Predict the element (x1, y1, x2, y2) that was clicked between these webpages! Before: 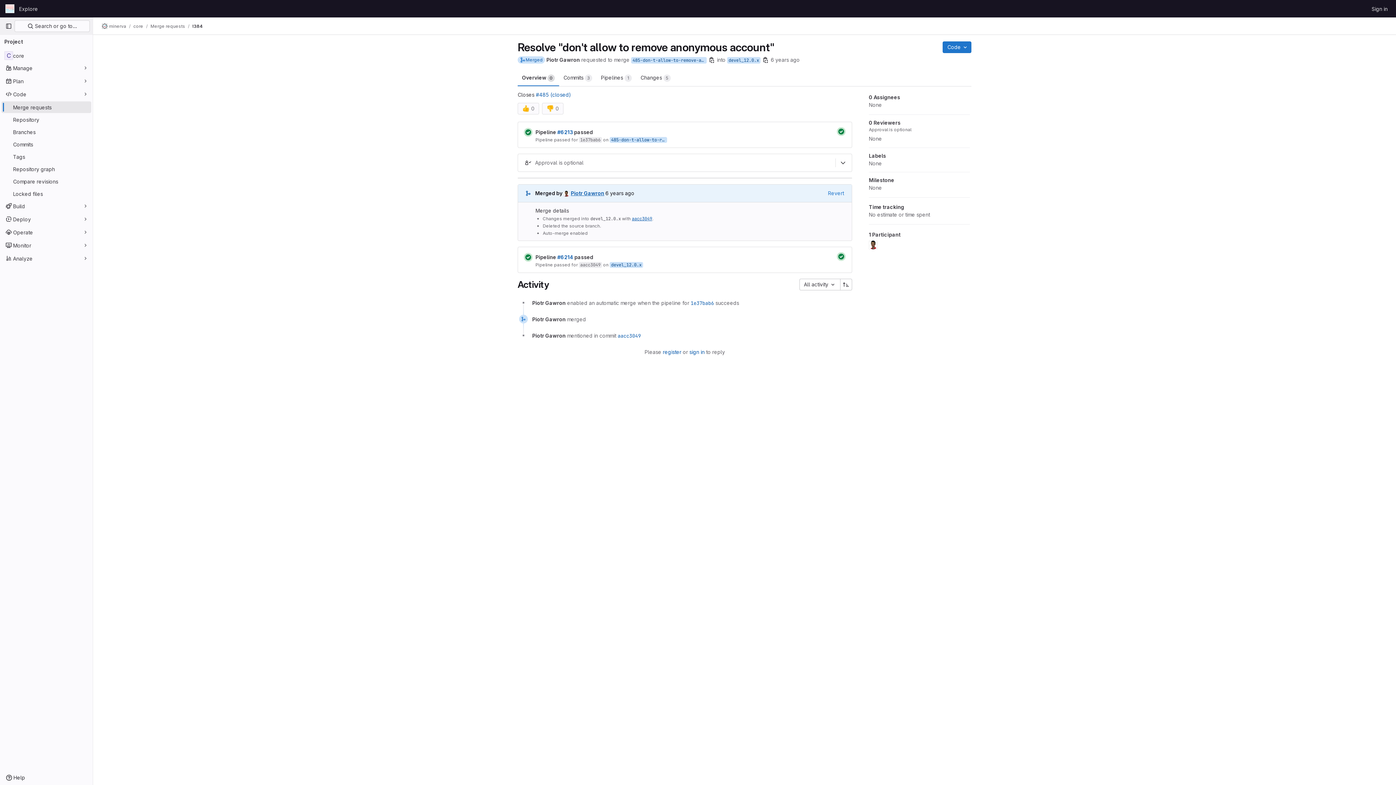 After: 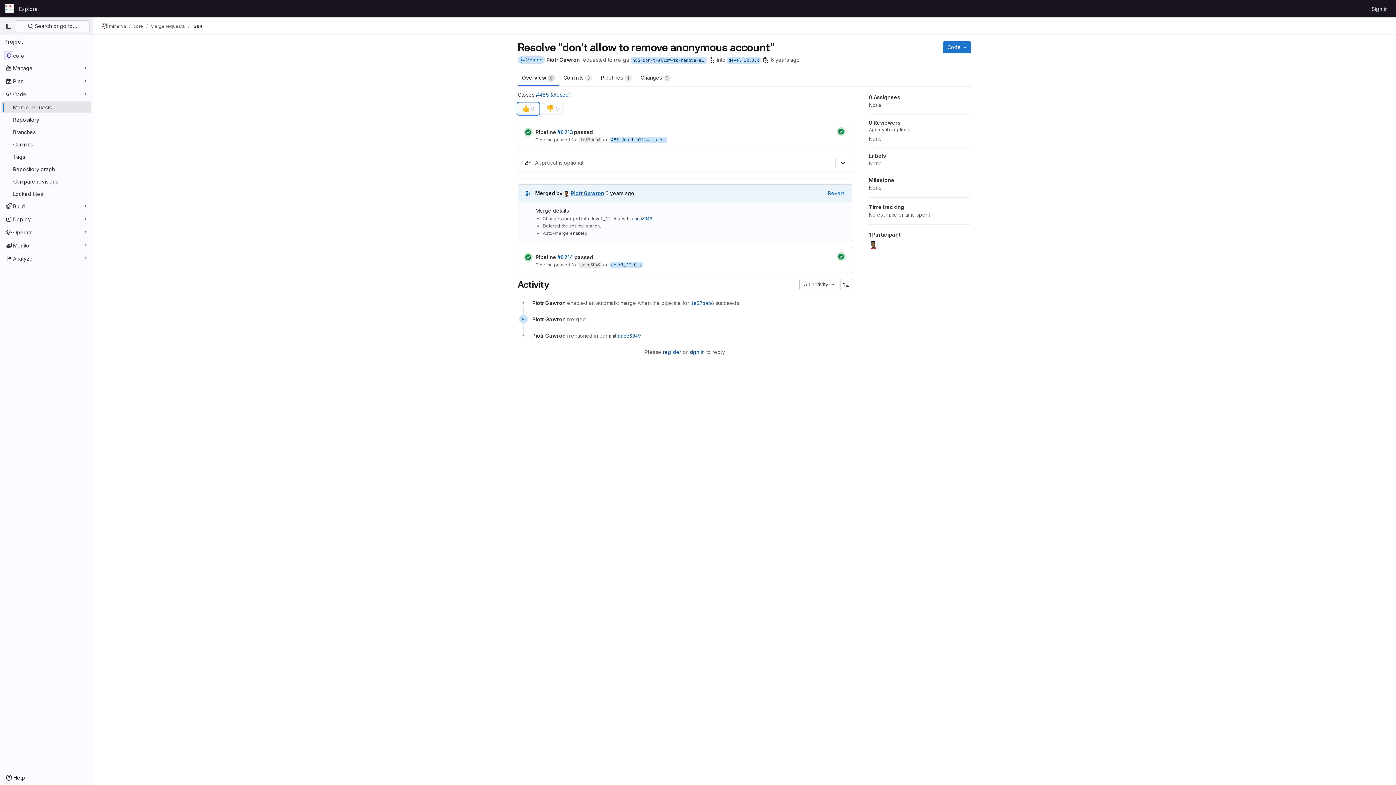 Action: label: 👍
0 bbox: (517, 102, 539, 114)